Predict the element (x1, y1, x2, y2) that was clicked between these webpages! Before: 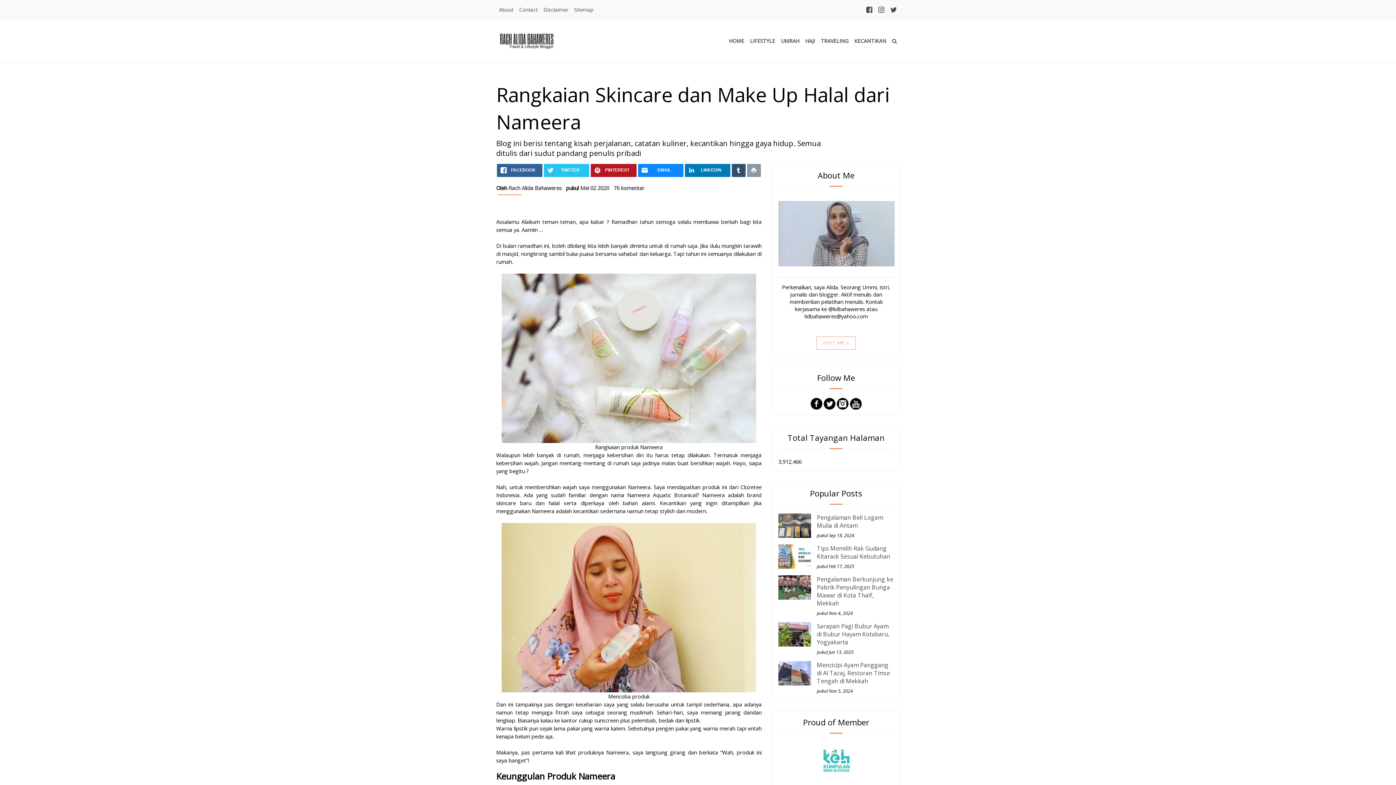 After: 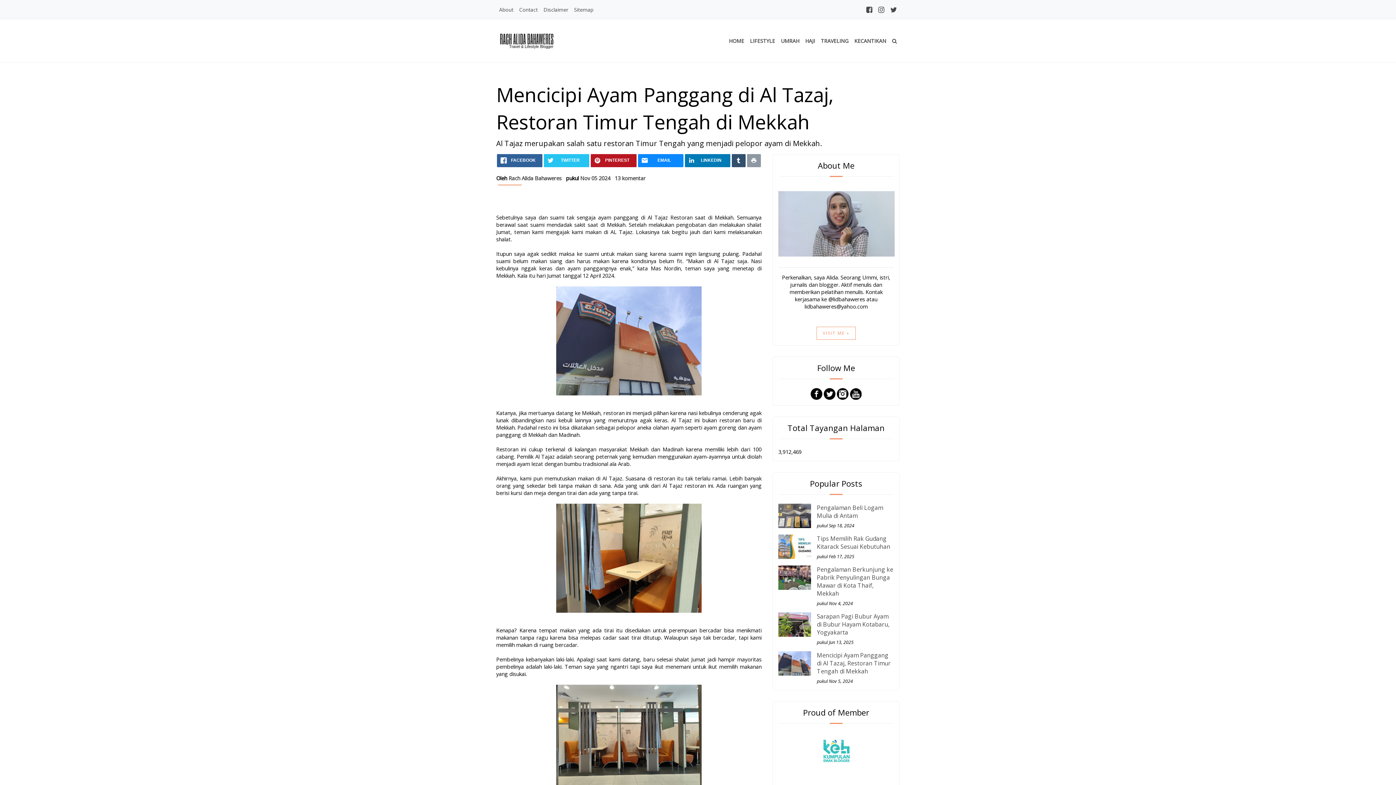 Action: bbox: (778, 661, 817, 685)